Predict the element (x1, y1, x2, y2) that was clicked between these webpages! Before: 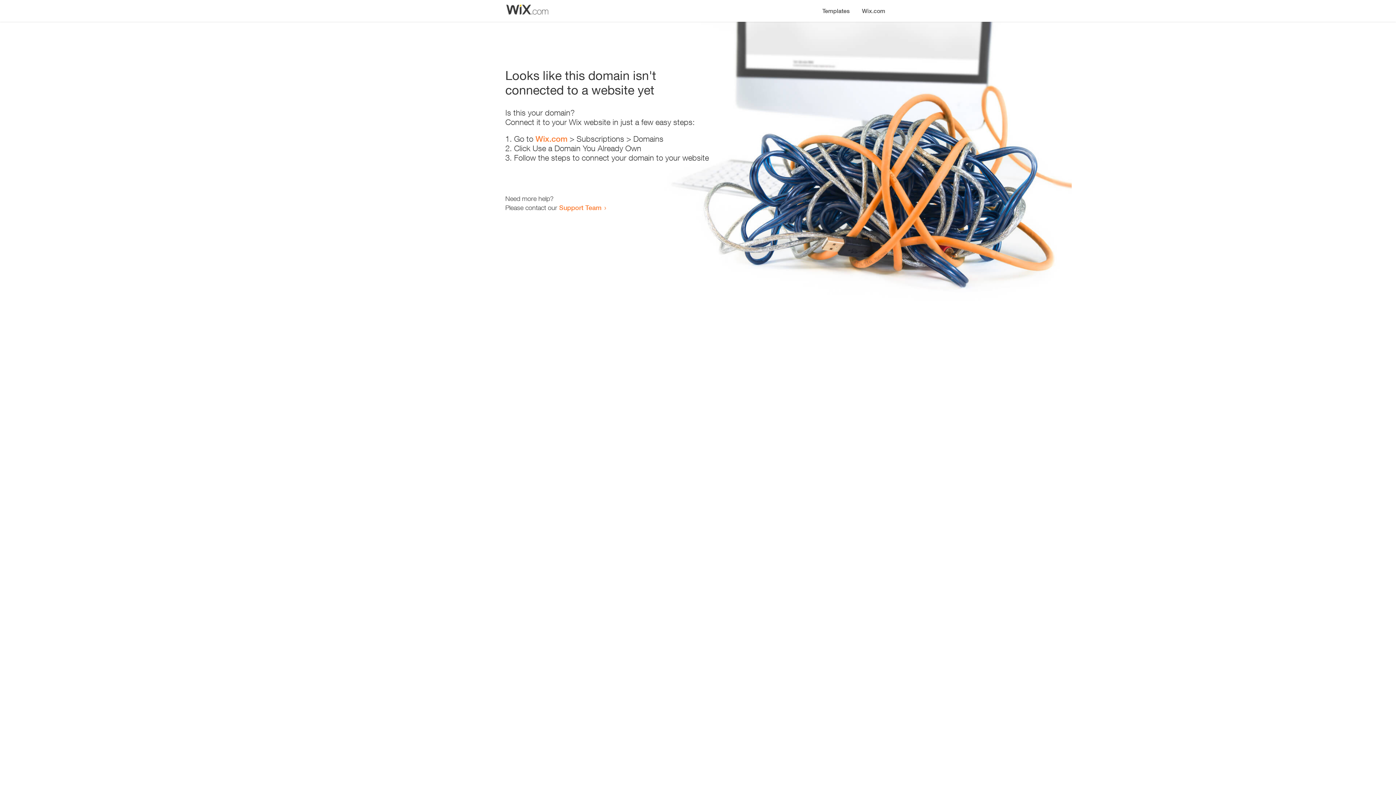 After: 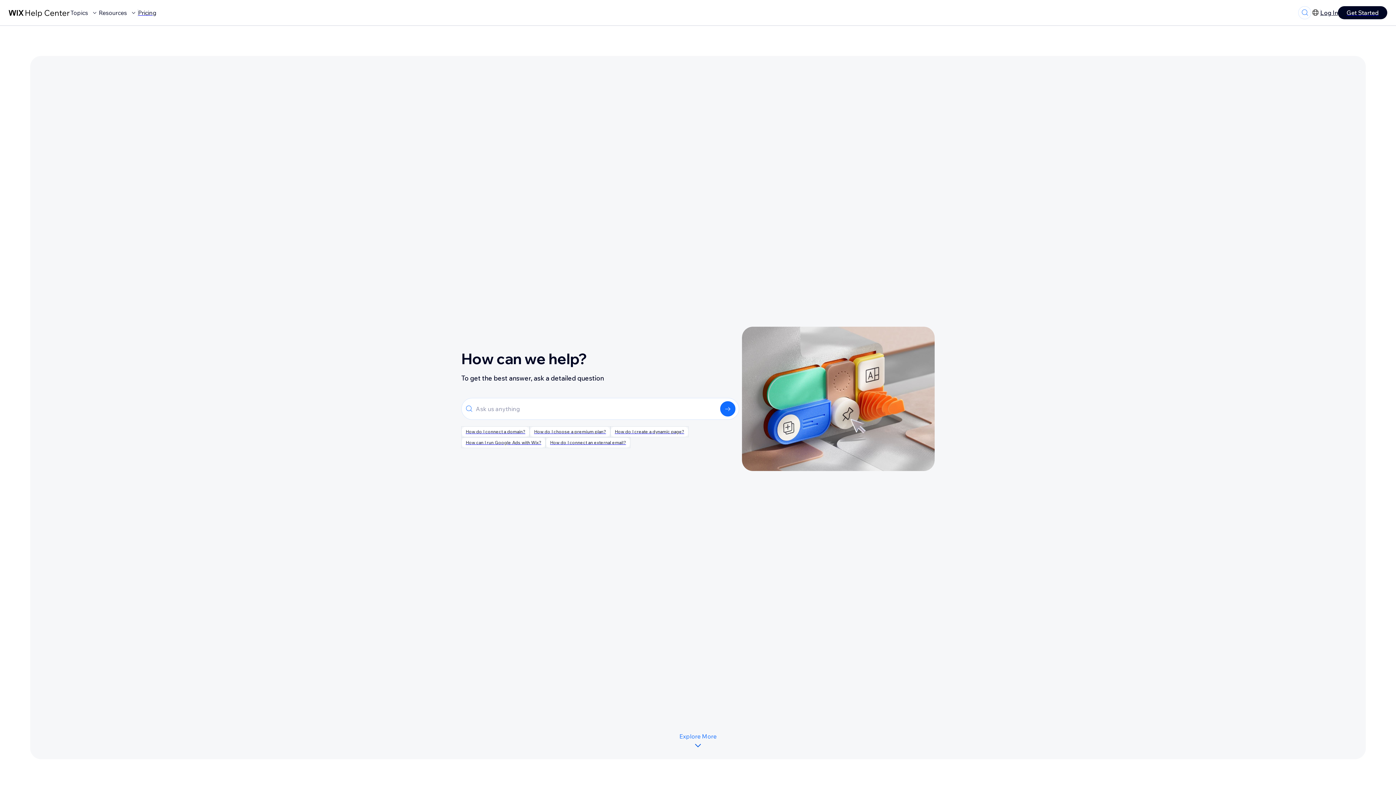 Action: bbox: (559, 203, 601, 211) label: Support Team